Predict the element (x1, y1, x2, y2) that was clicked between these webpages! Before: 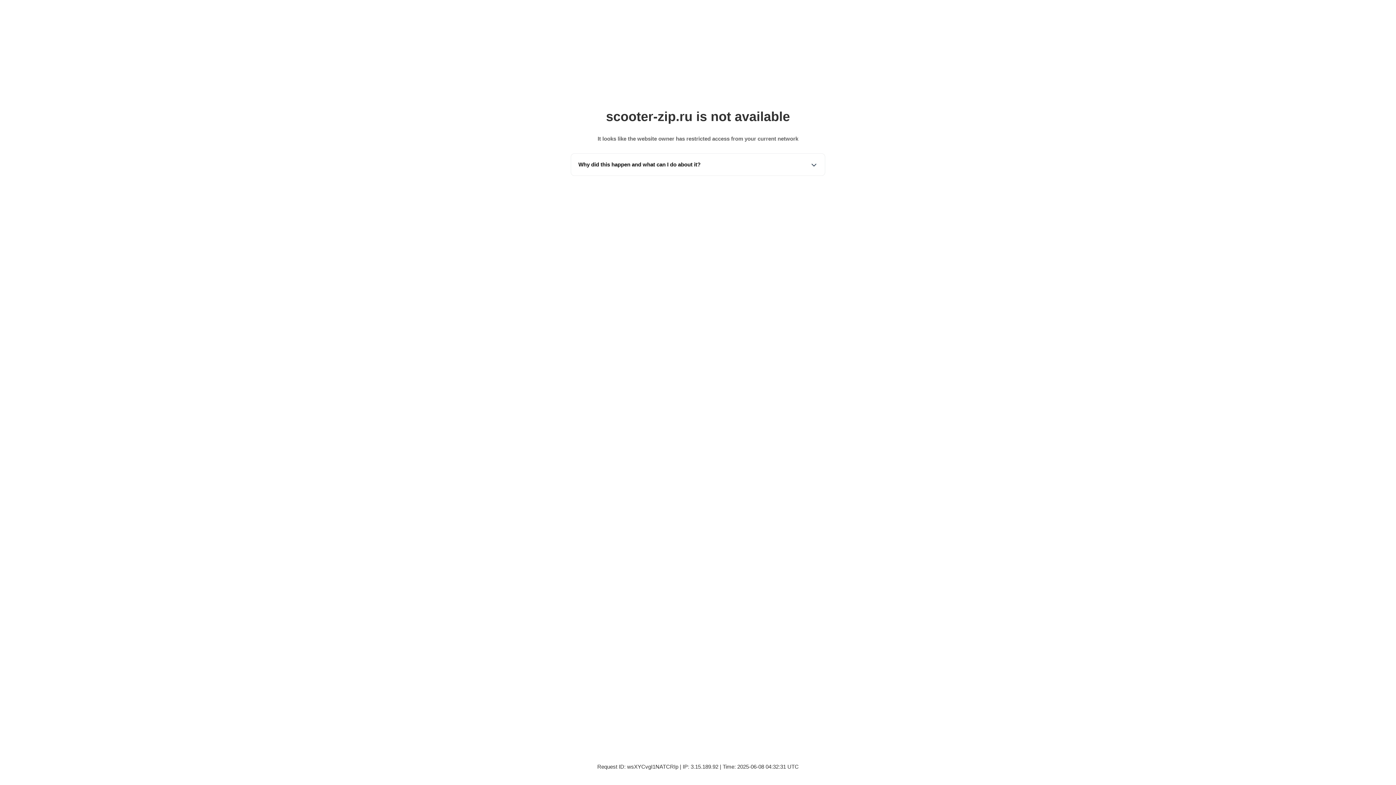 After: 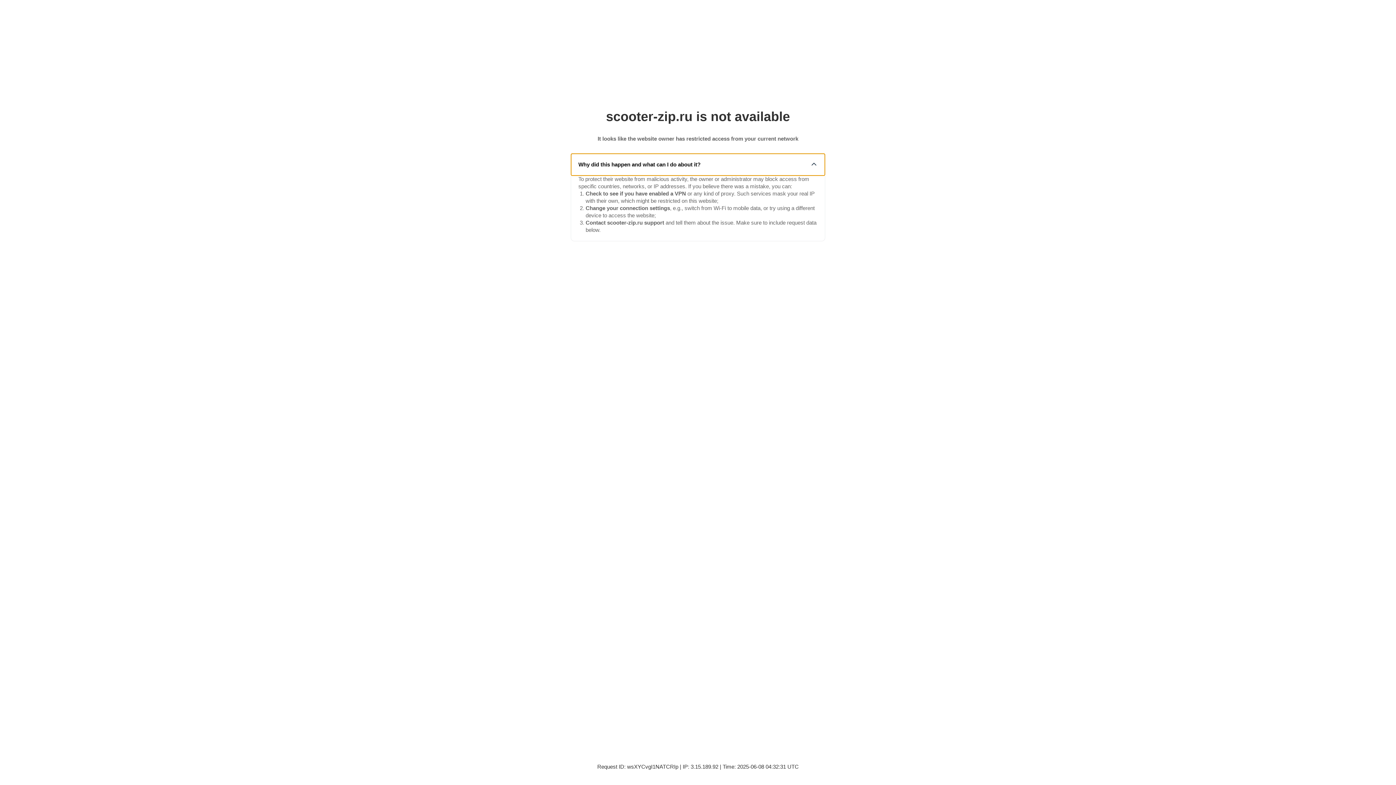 Action: label: Why did this happen and what can I do about it? bbox: (571, 153, 825, 175)